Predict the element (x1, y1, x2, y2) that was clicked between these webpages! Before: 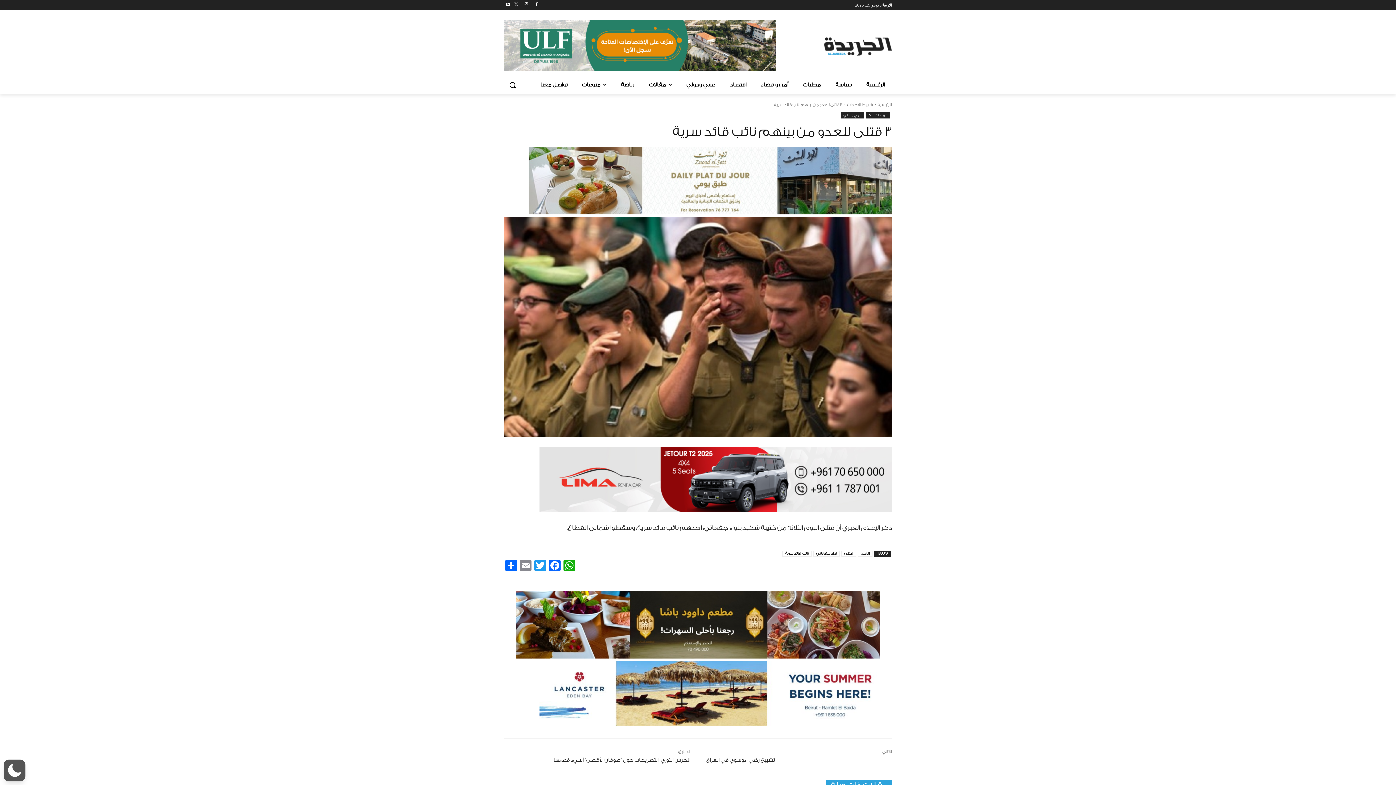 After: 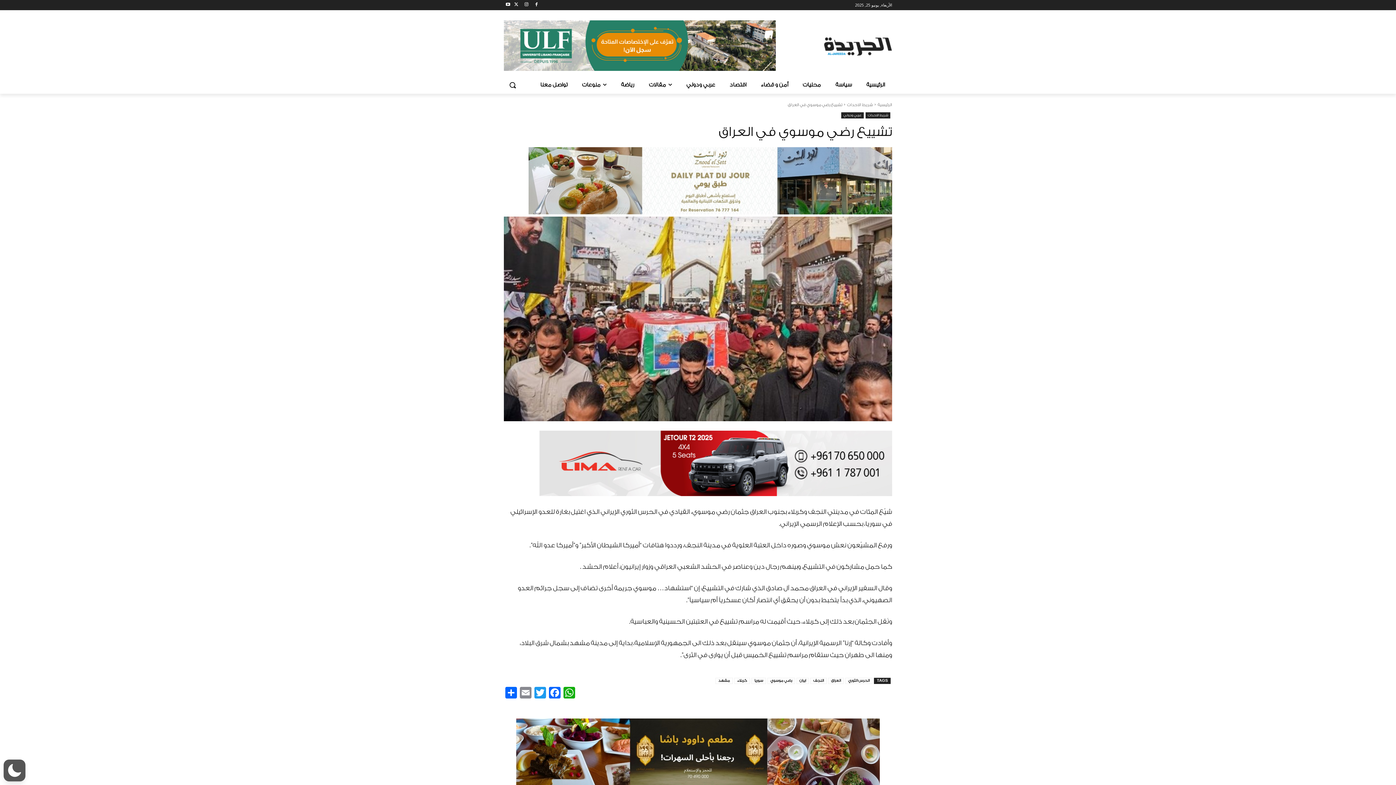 Action: label: تشييع رضي موسوي في العراق bbox: (705, 757, 775, 763)